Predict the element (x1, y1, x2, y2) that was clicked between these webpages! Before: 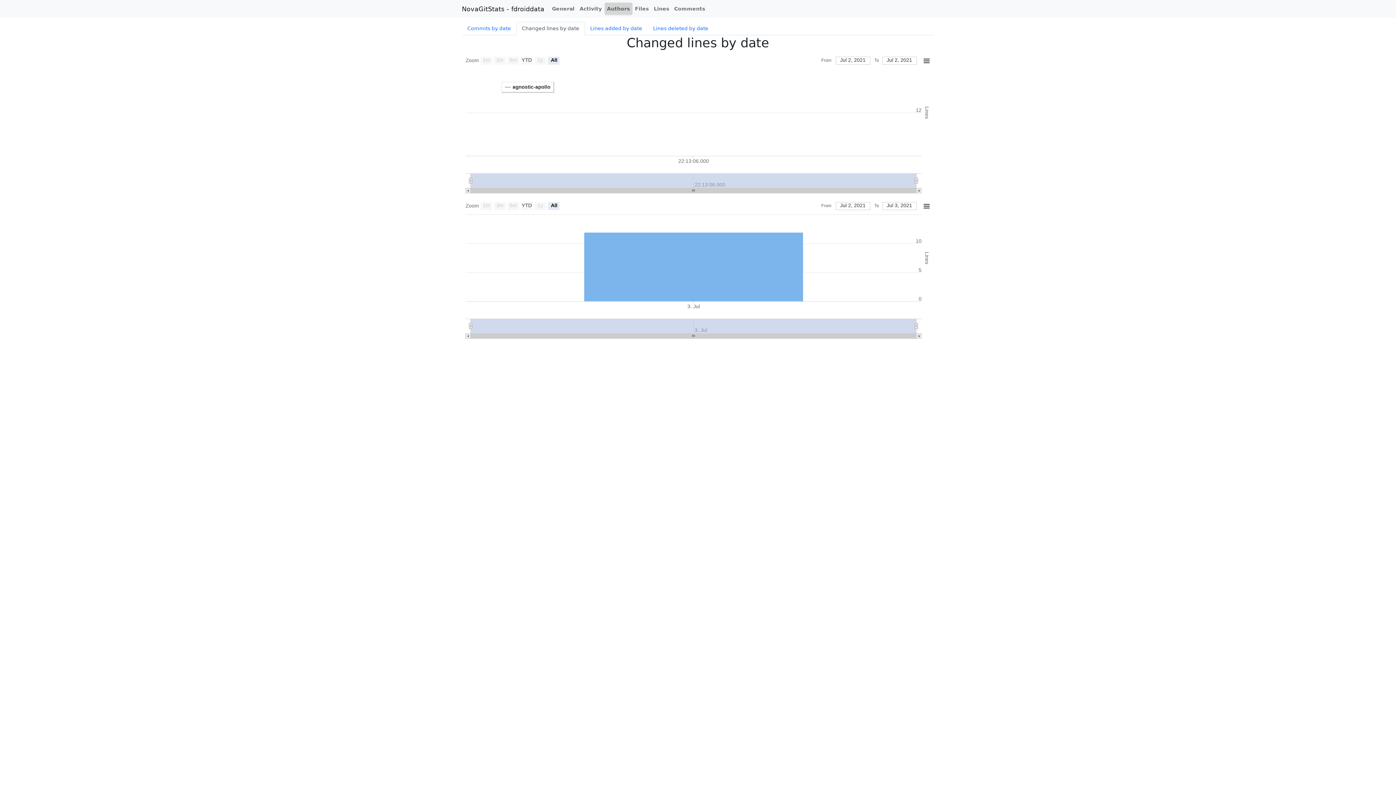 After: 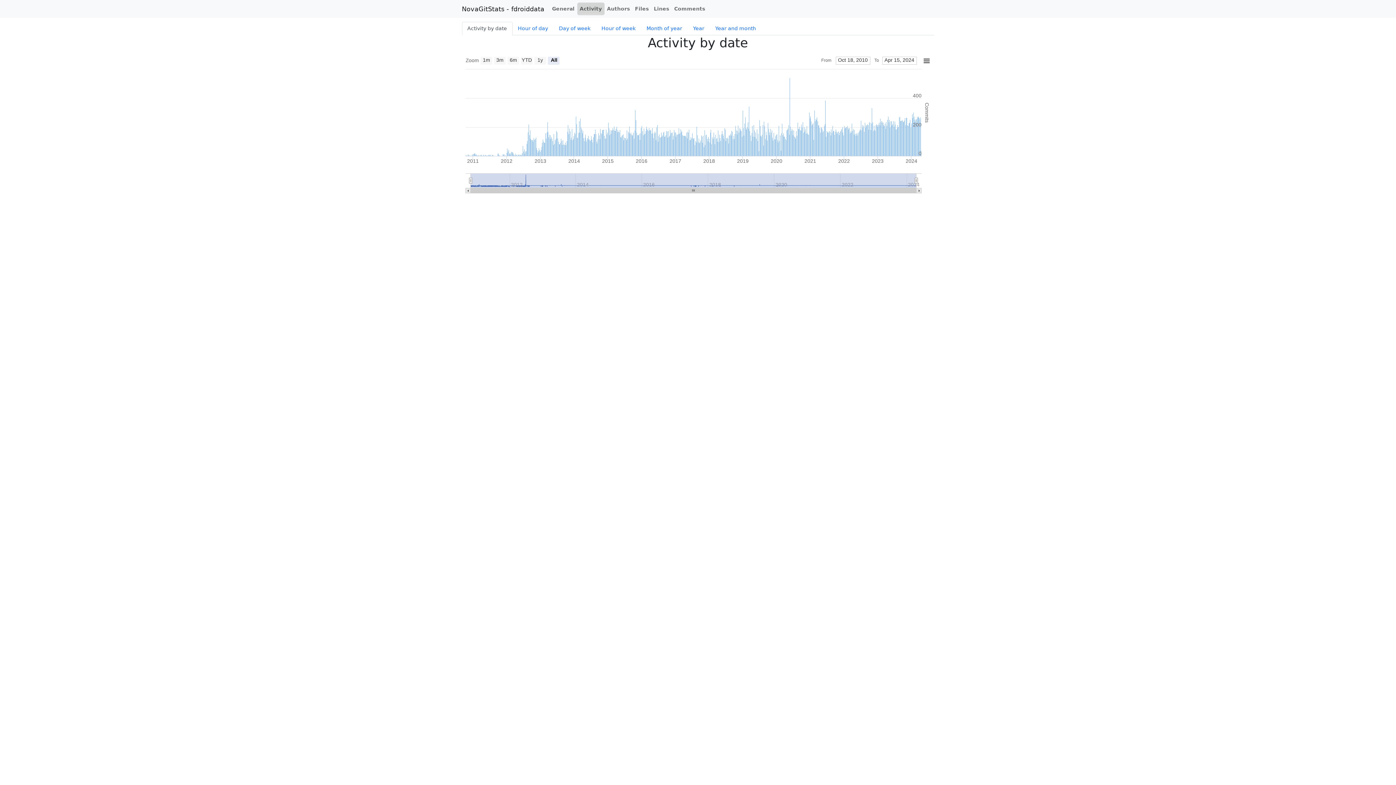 Action: bbox: (577, 2, 604, 15) label: Activity